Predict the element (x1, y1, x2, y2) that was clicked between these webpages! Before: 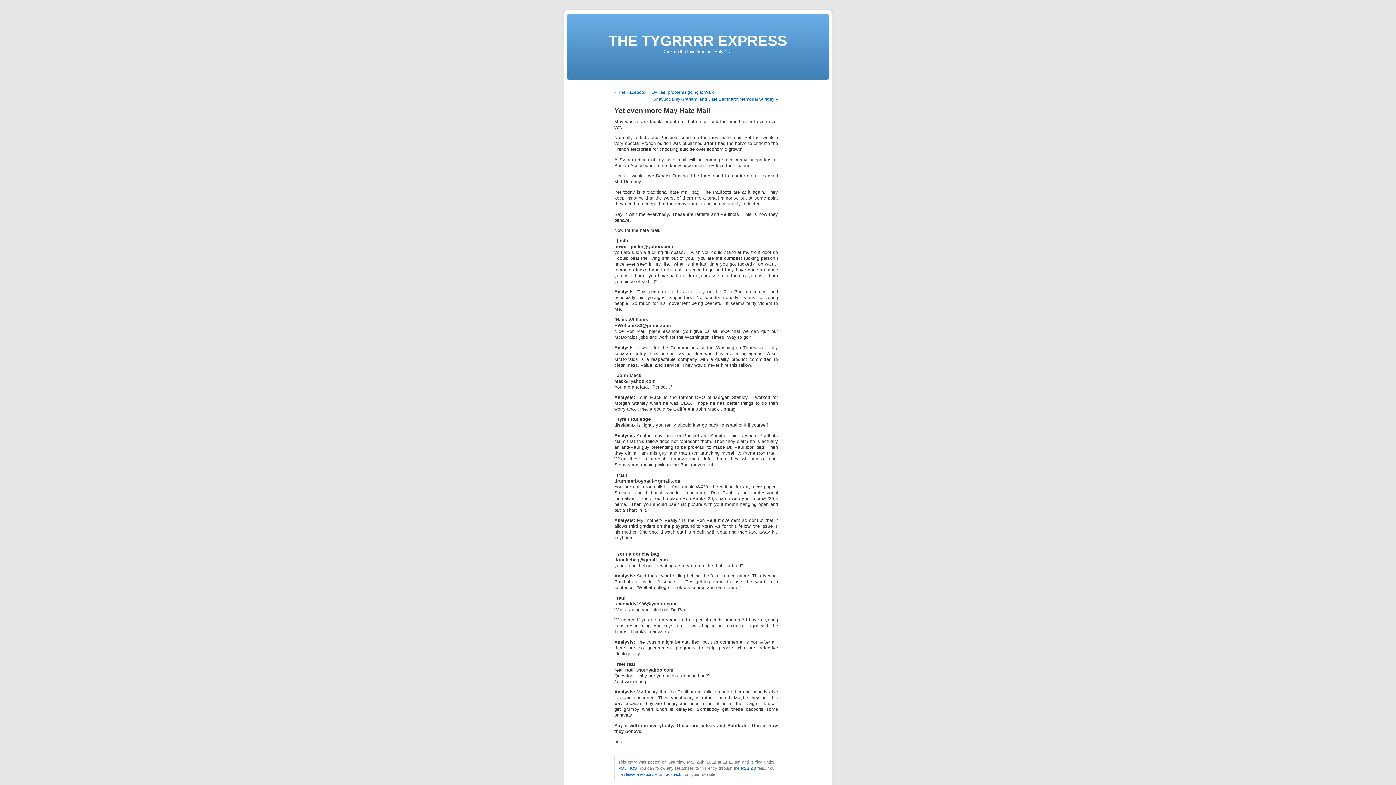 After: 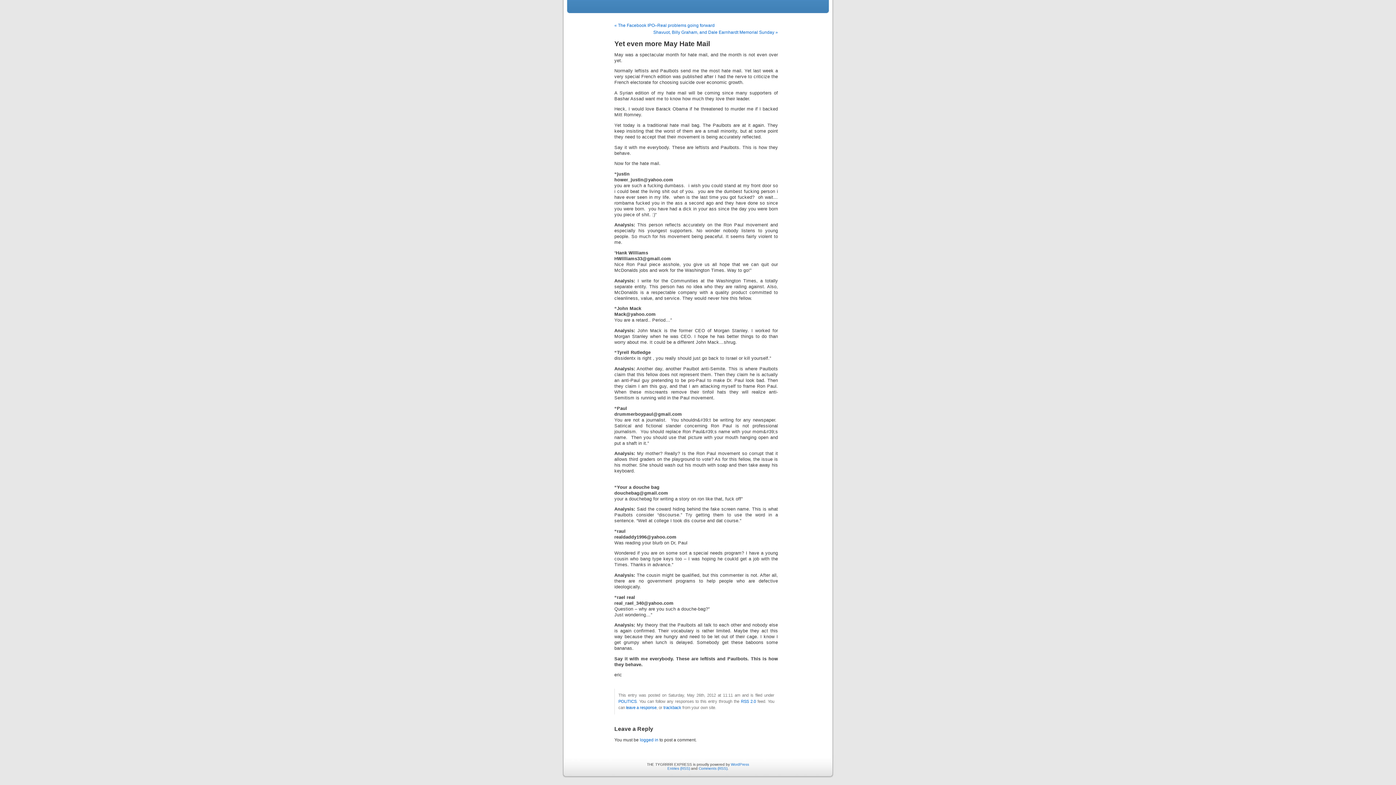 Action: label: leave a response bbox: (626, 772, 656, 777)